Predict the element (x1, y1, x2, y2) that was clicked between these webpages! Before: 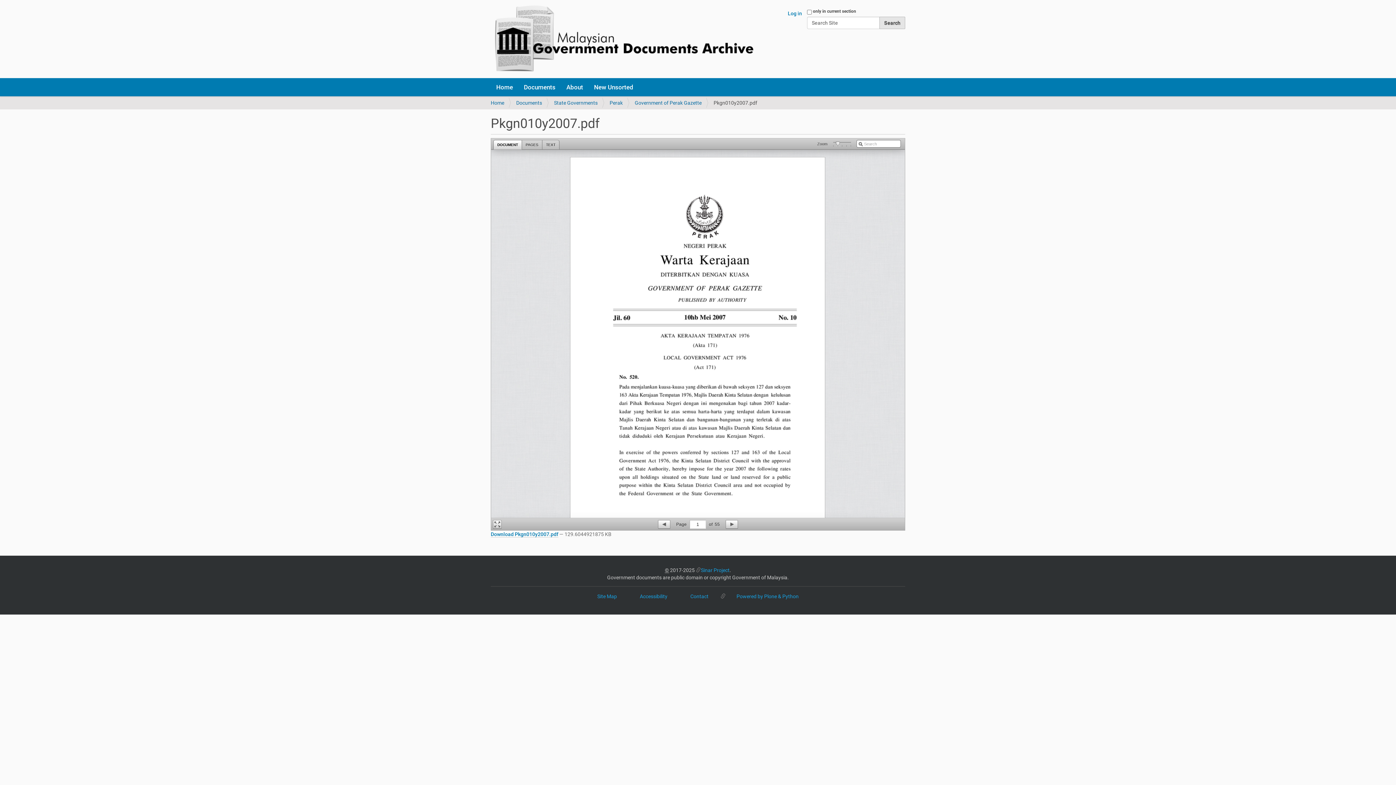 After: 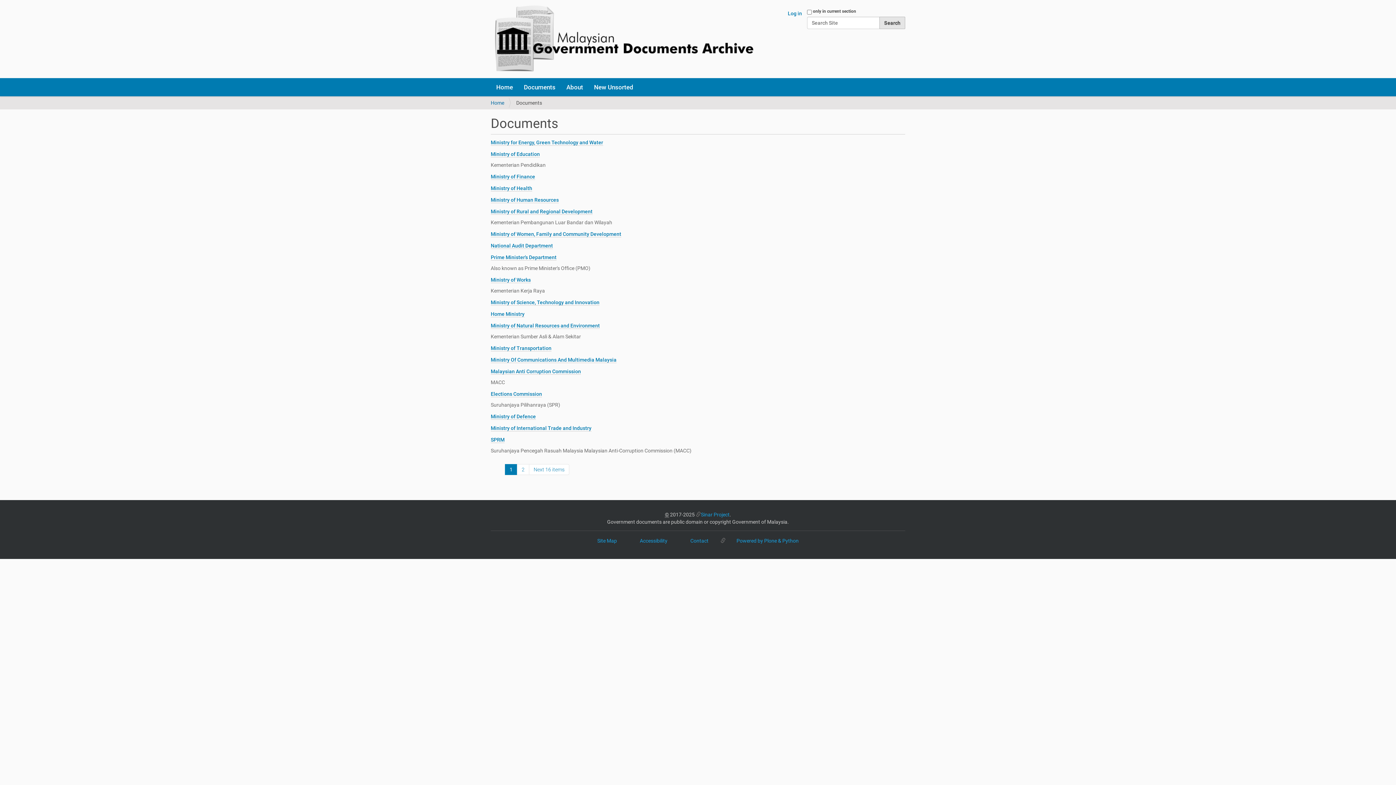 Action: label: Documents bbox: (518, 78, 561, 96)